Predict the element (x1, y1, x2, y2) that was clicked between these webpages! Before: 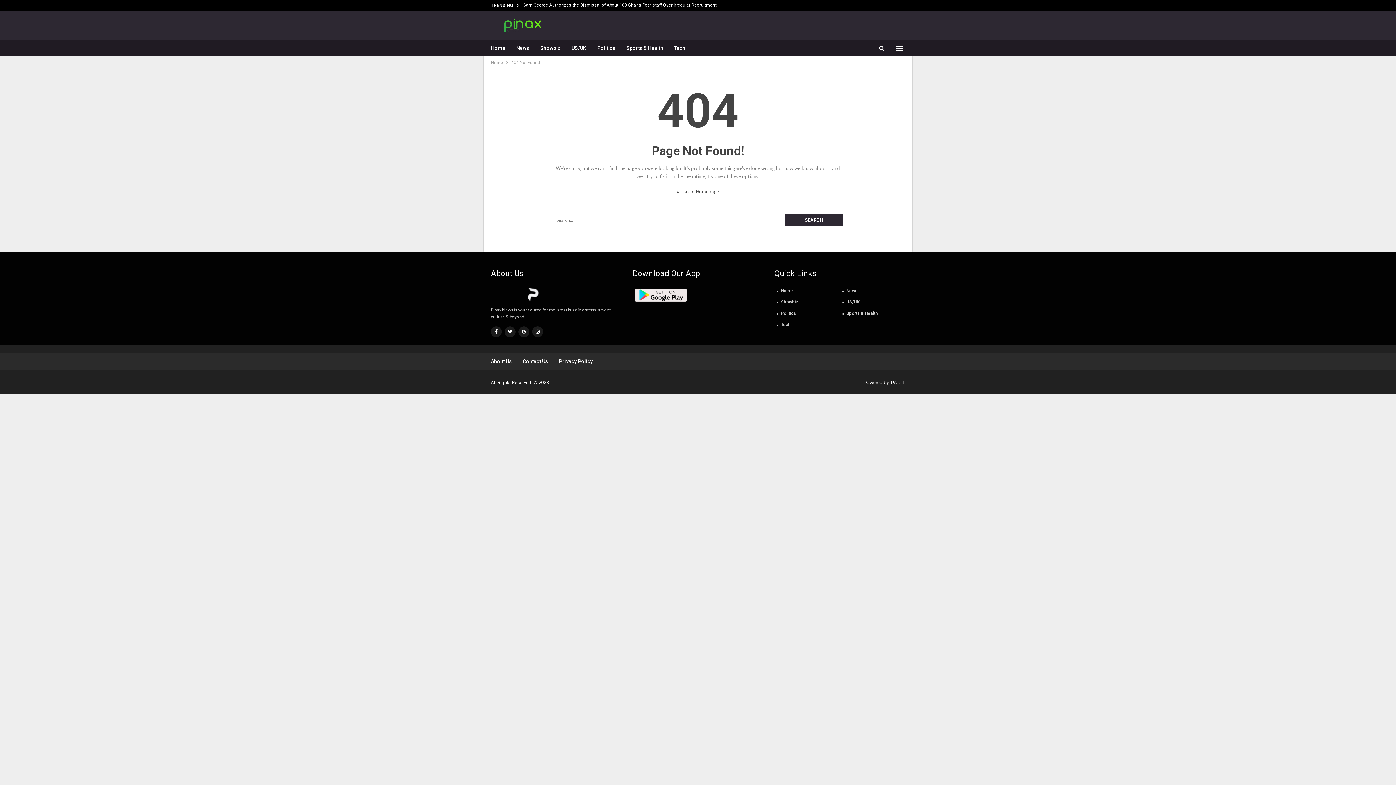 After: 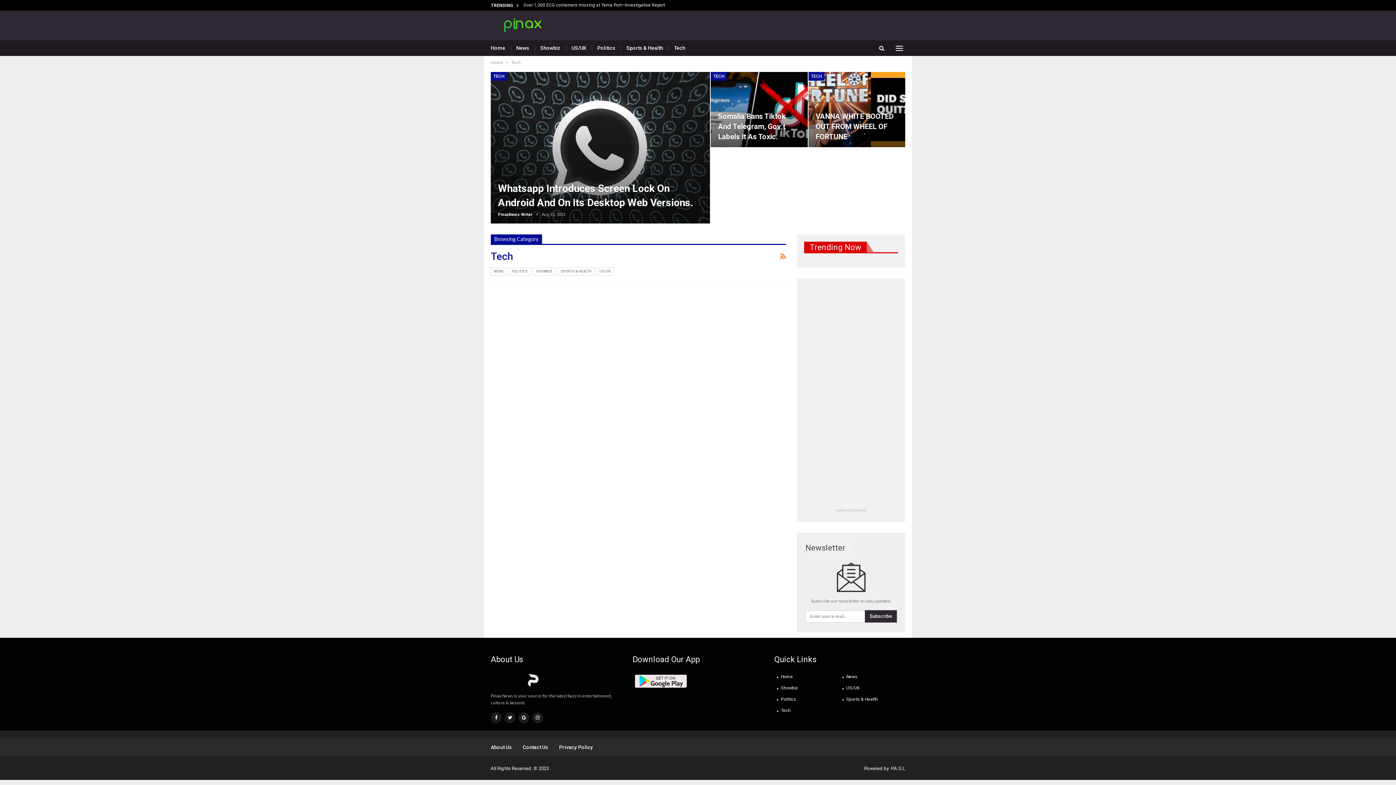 Action: label: Tech bbox: (774, 320, 840, 328)